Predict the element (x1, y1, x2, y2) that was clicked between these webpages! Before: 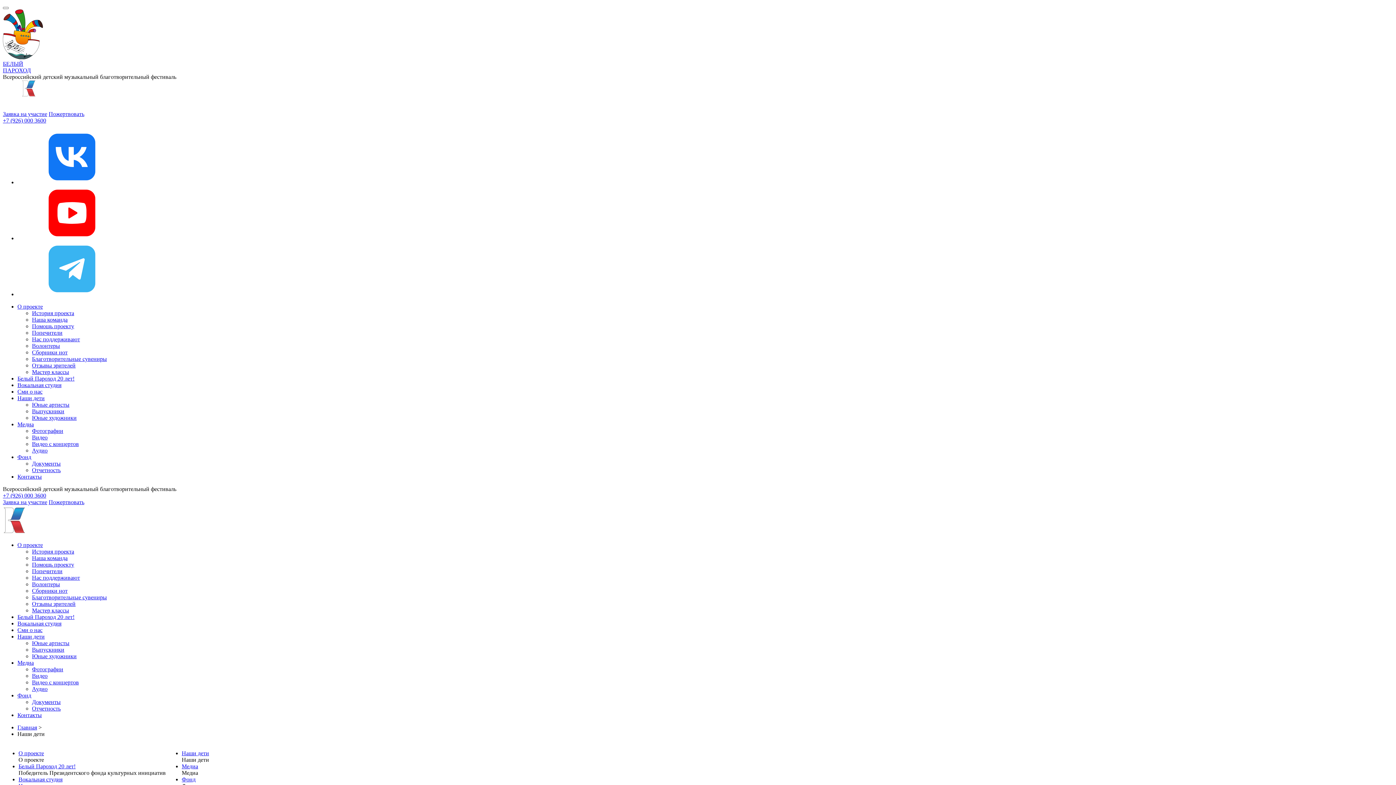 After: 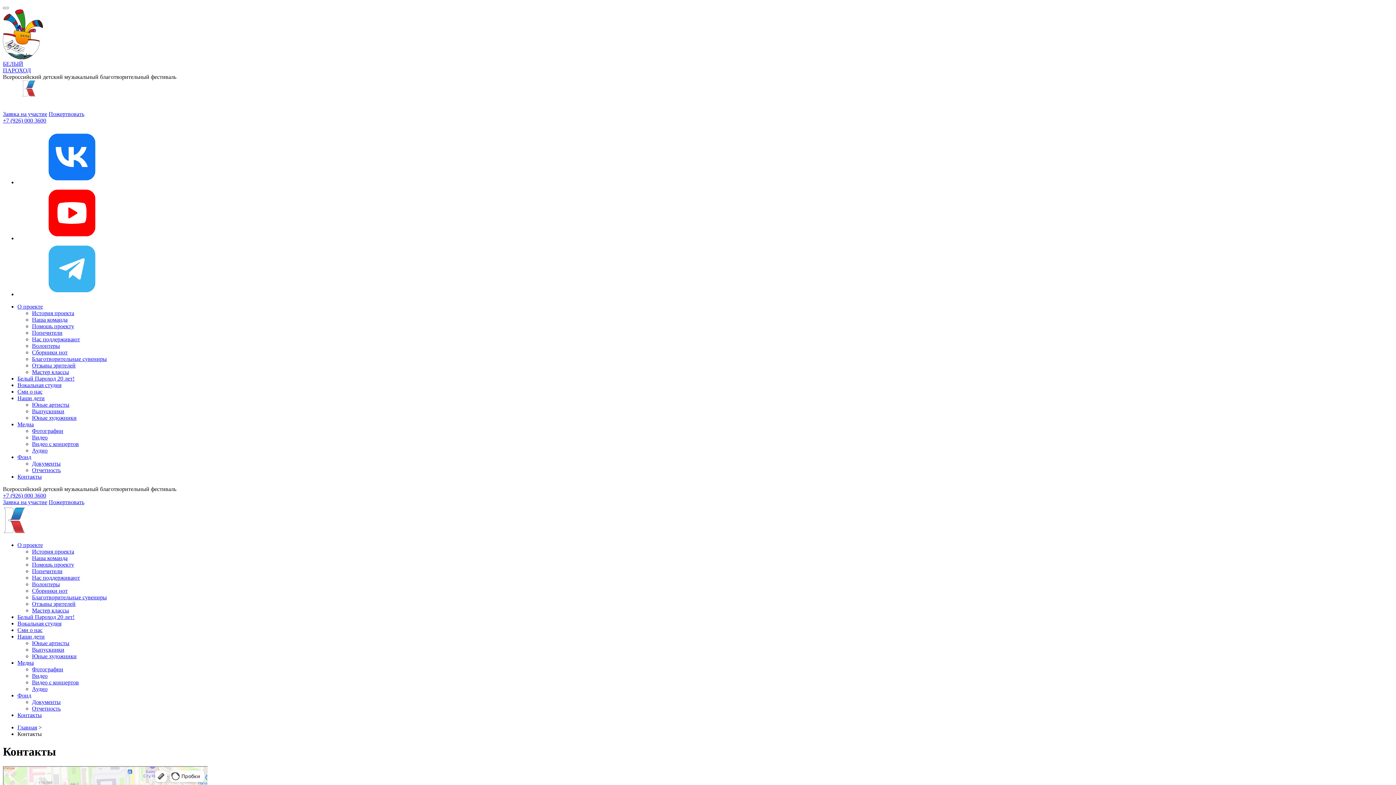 Action: label: Контакты bbox: (17, 712, 41, 718)